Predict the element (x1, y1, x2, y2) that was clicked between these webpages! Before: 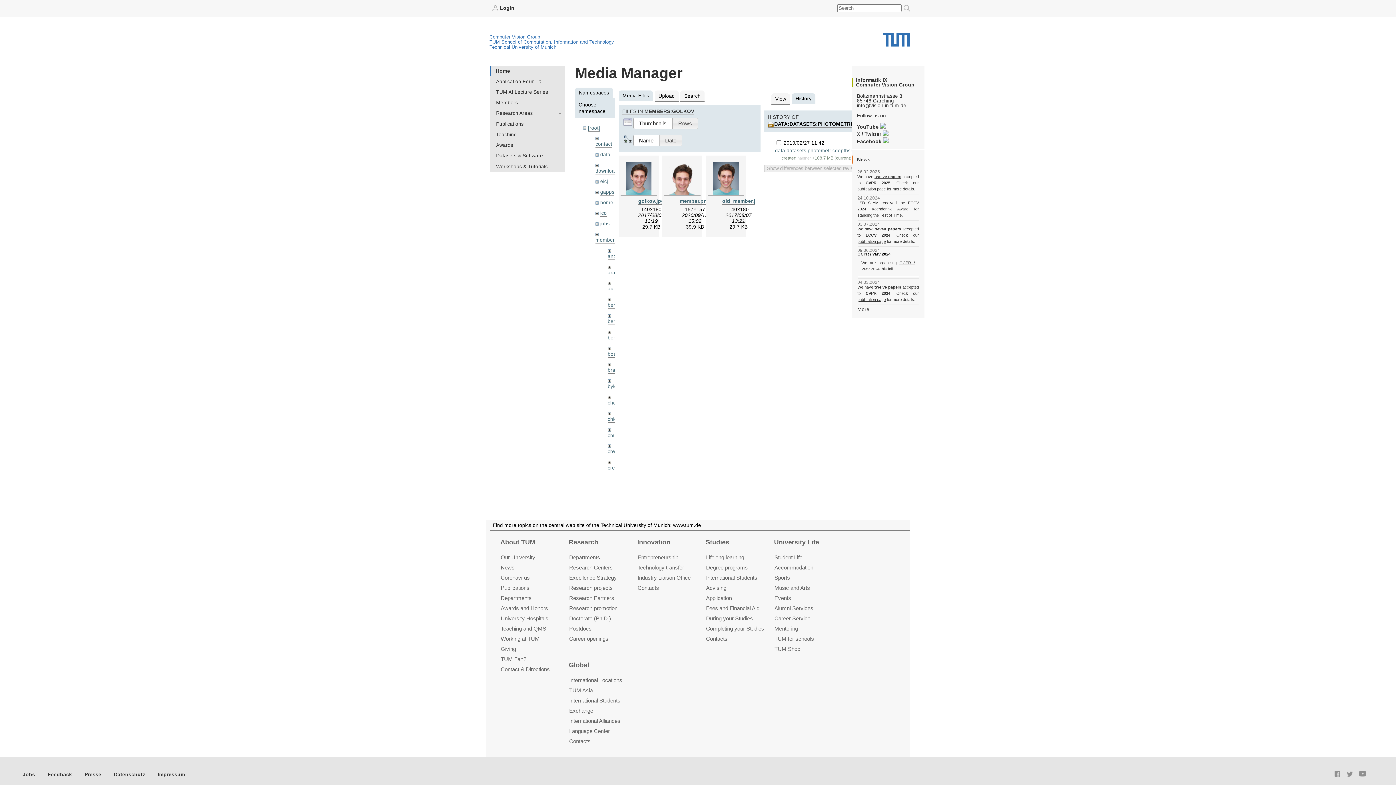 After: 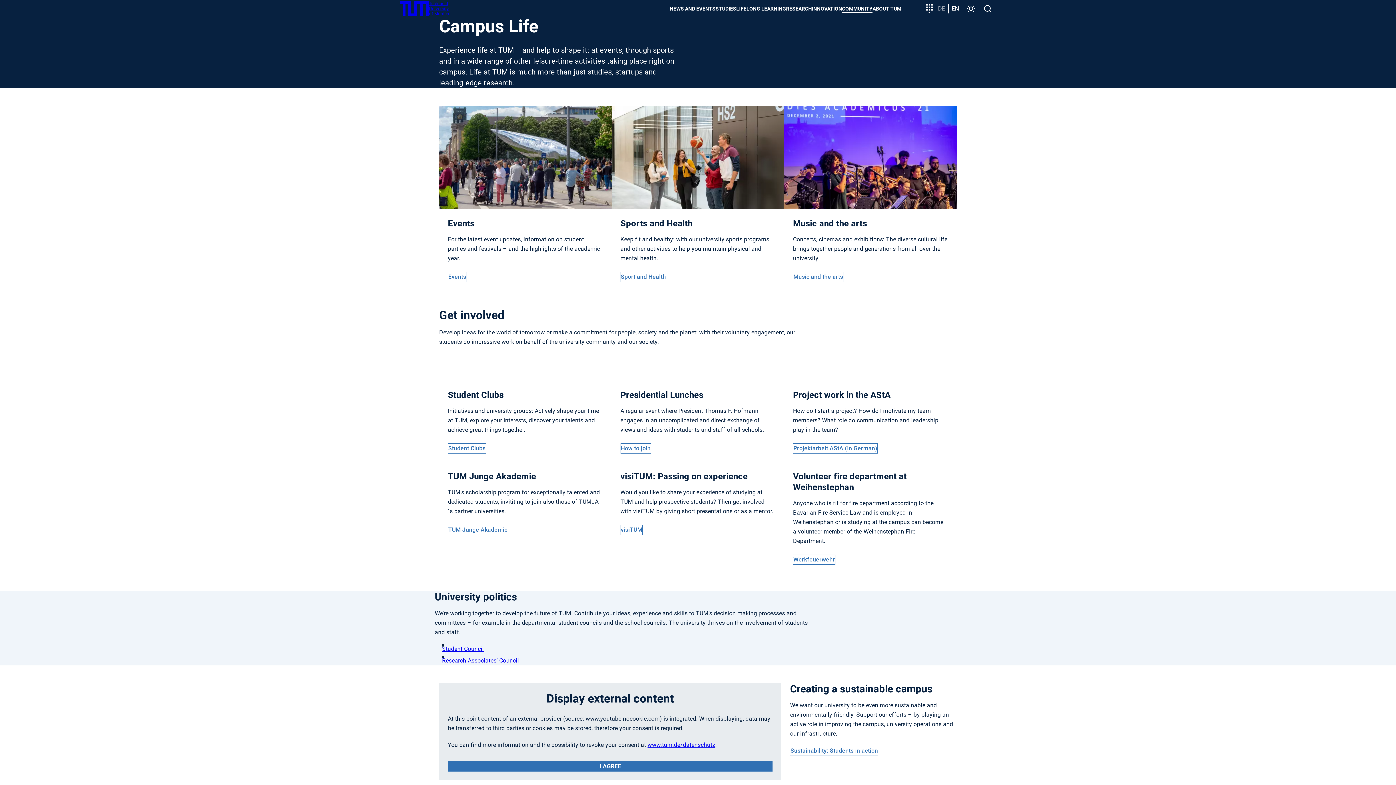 Action: label: Student Life bbox: (774, 554, 802, 561)